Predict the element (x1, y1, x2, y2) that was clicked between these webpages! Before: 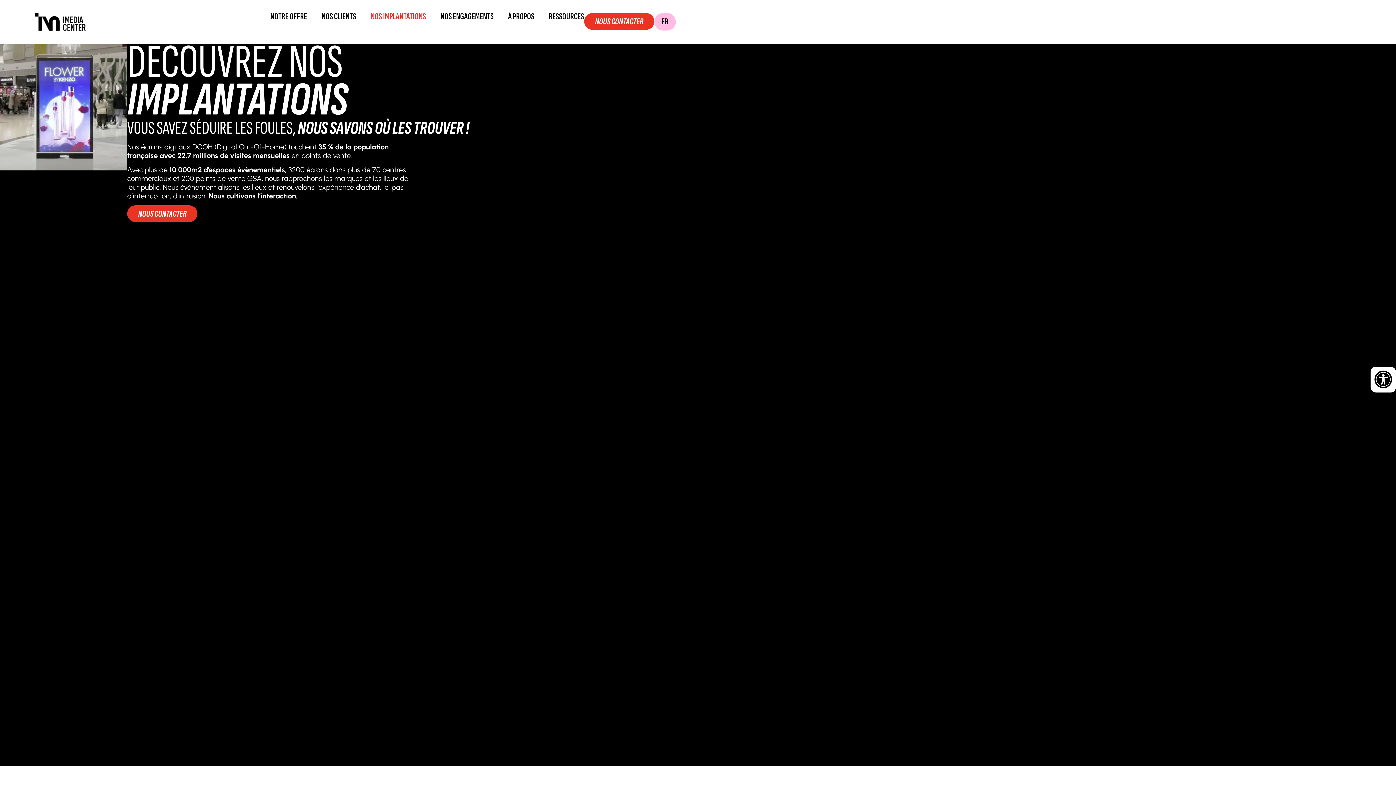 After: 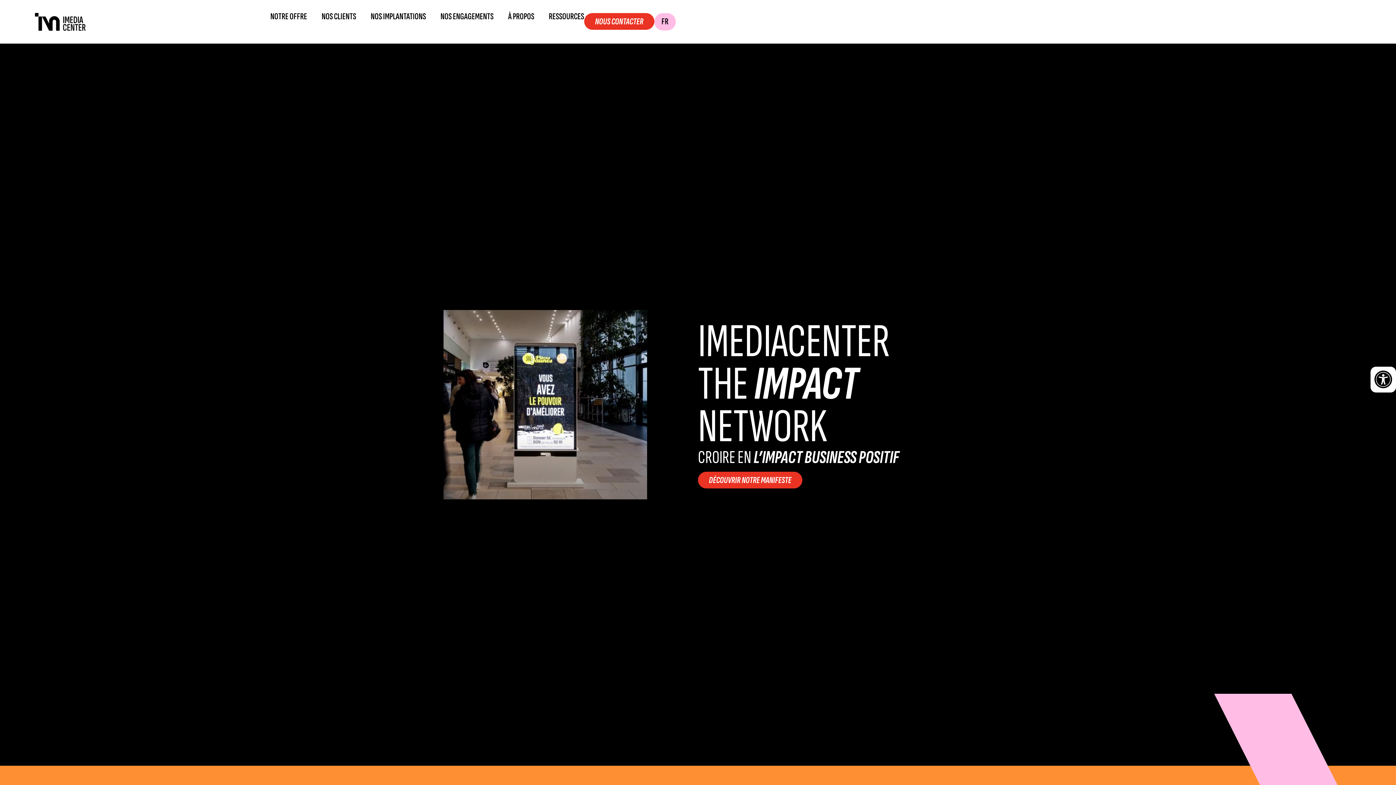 Action: bbox: (34, 12, 85, 30)